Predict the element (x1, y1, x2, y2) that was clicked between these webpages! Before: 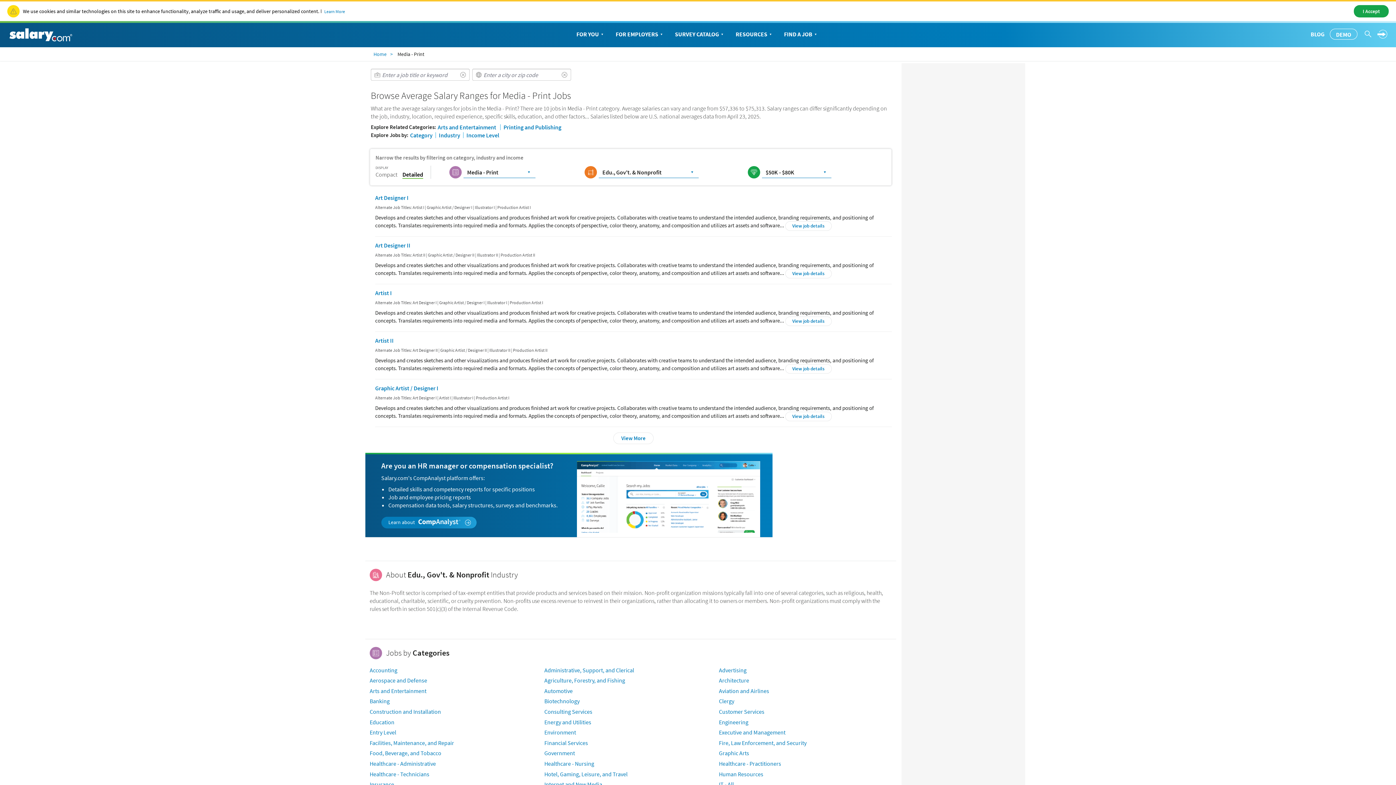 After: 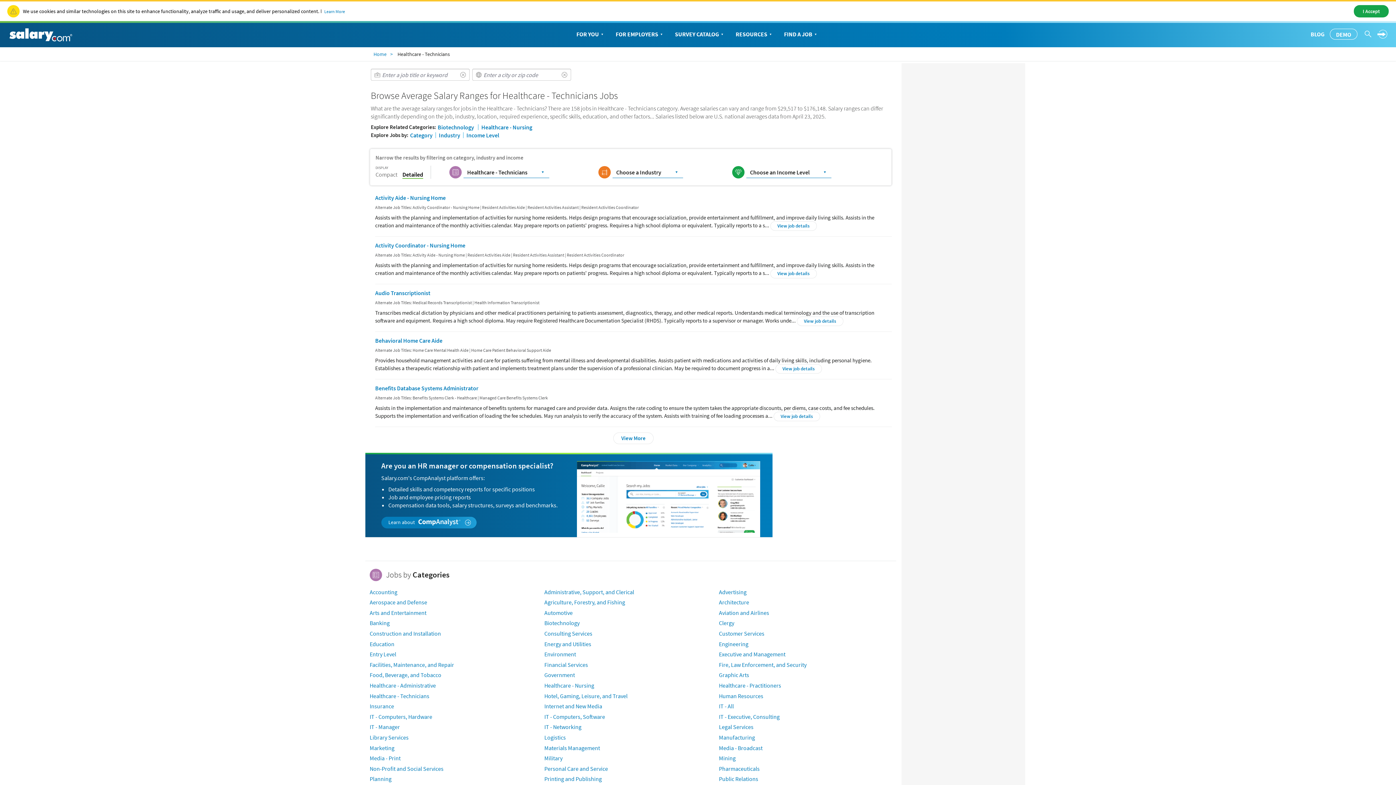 Action: label: Healthcare - Technicians bbox: (369, 770, 429, 778)